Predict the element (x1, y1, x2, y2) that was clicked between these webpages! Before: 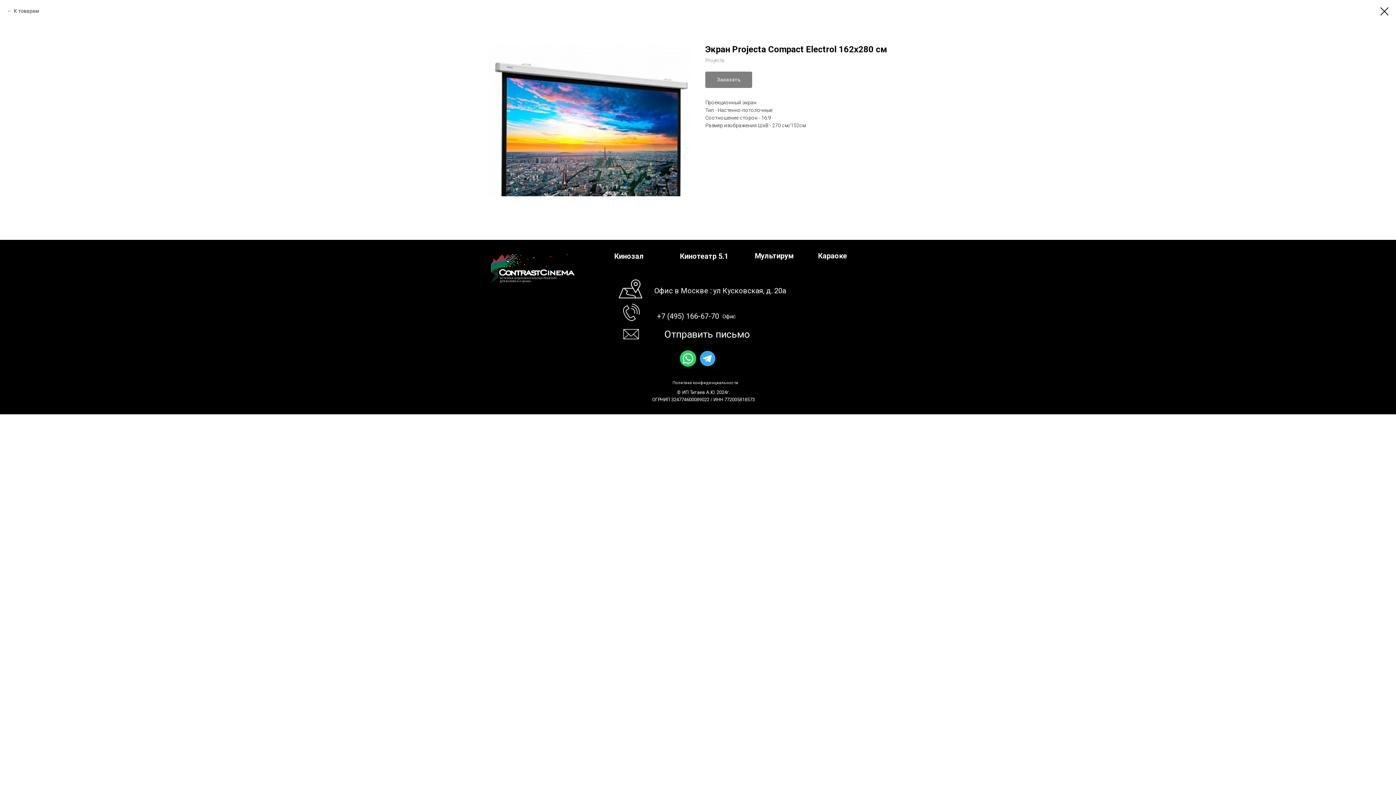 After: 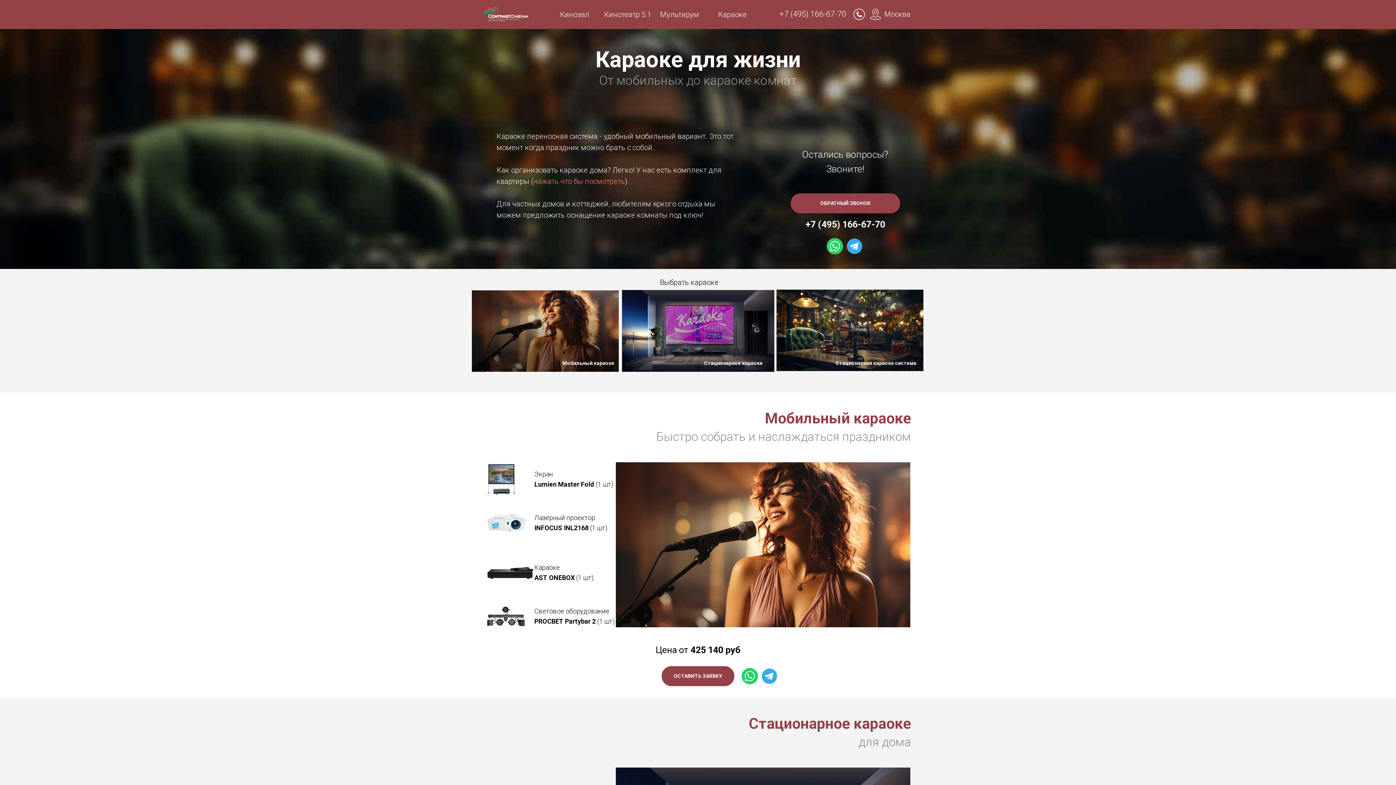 Action: bbox: (818, 251, 847, 260) label: Караоке